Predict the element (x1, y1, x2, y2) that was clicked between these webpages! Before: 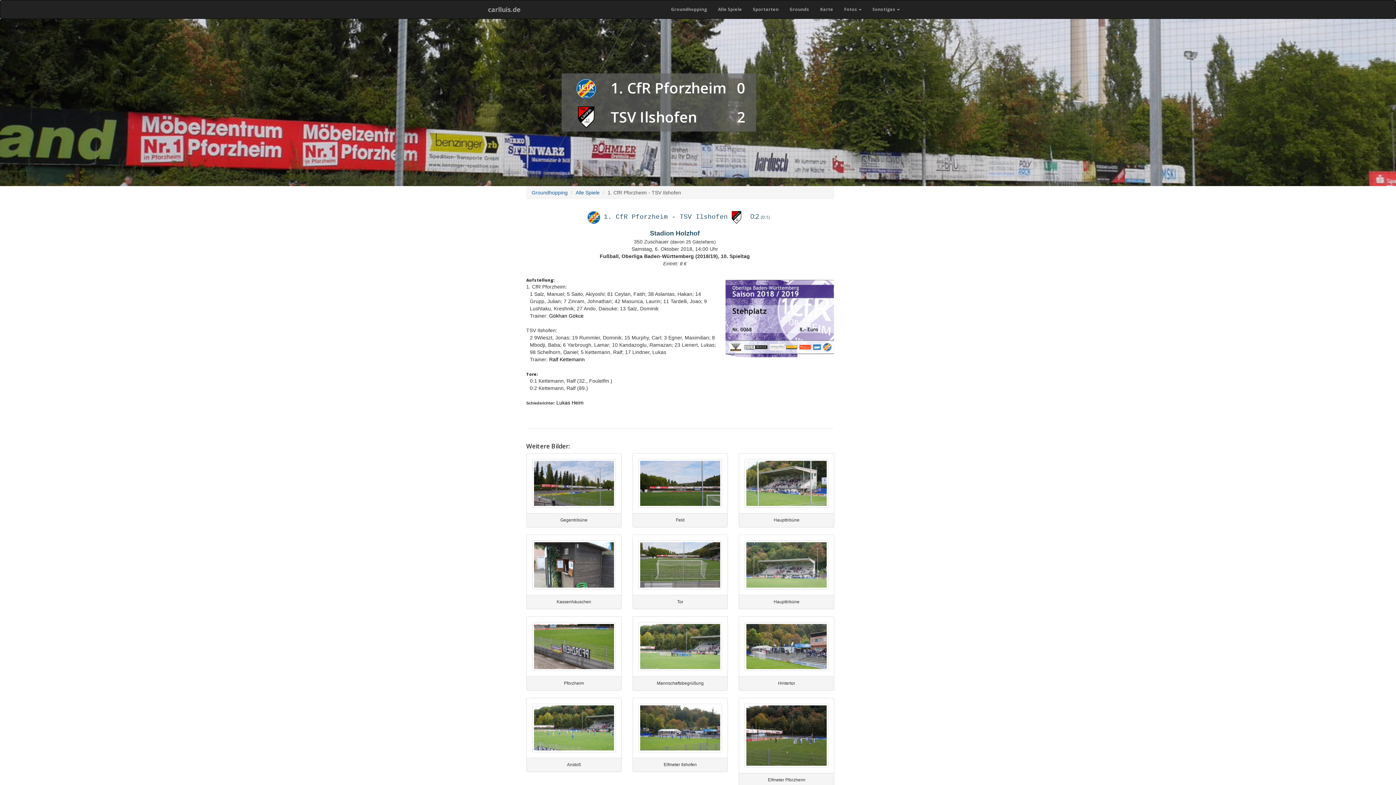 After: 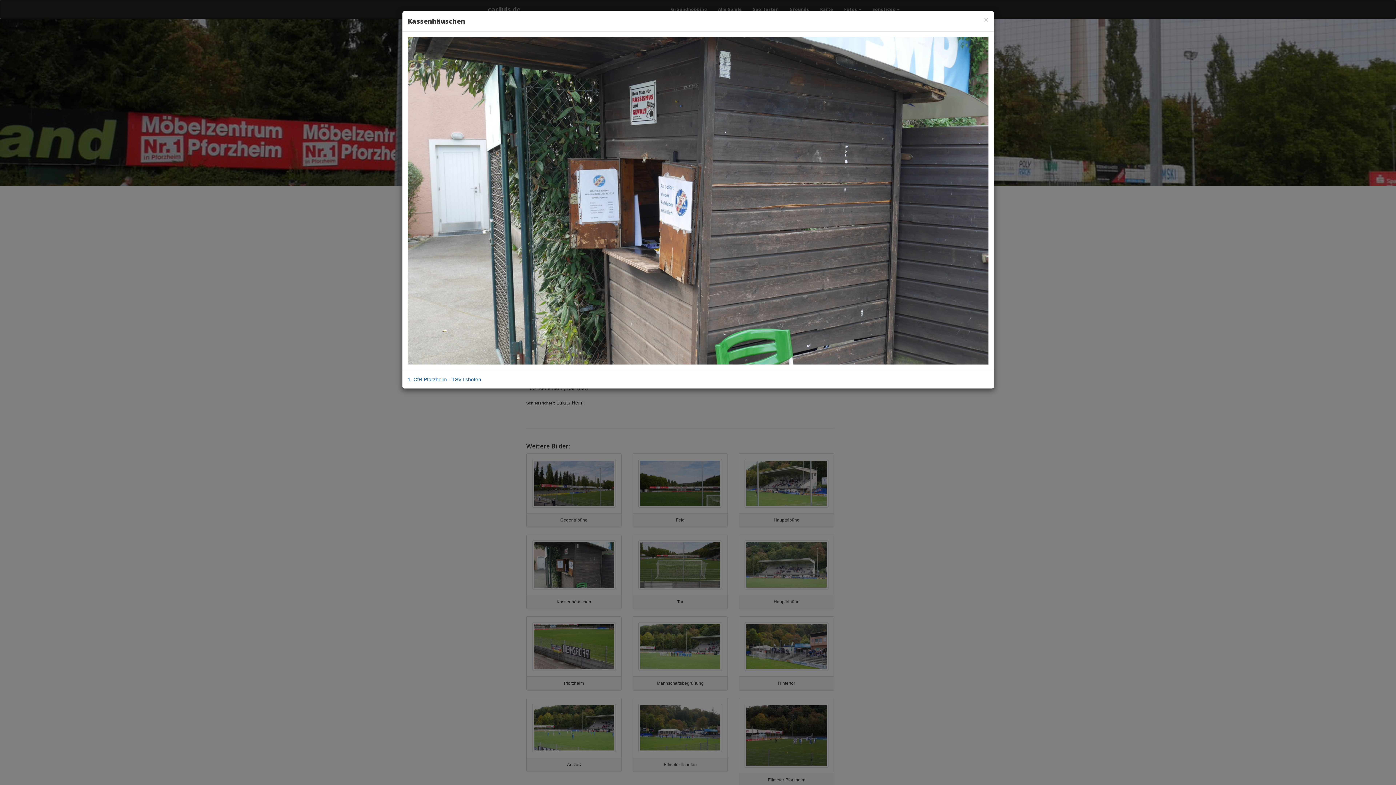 Action: bbox: (532, 561, 615, 567)